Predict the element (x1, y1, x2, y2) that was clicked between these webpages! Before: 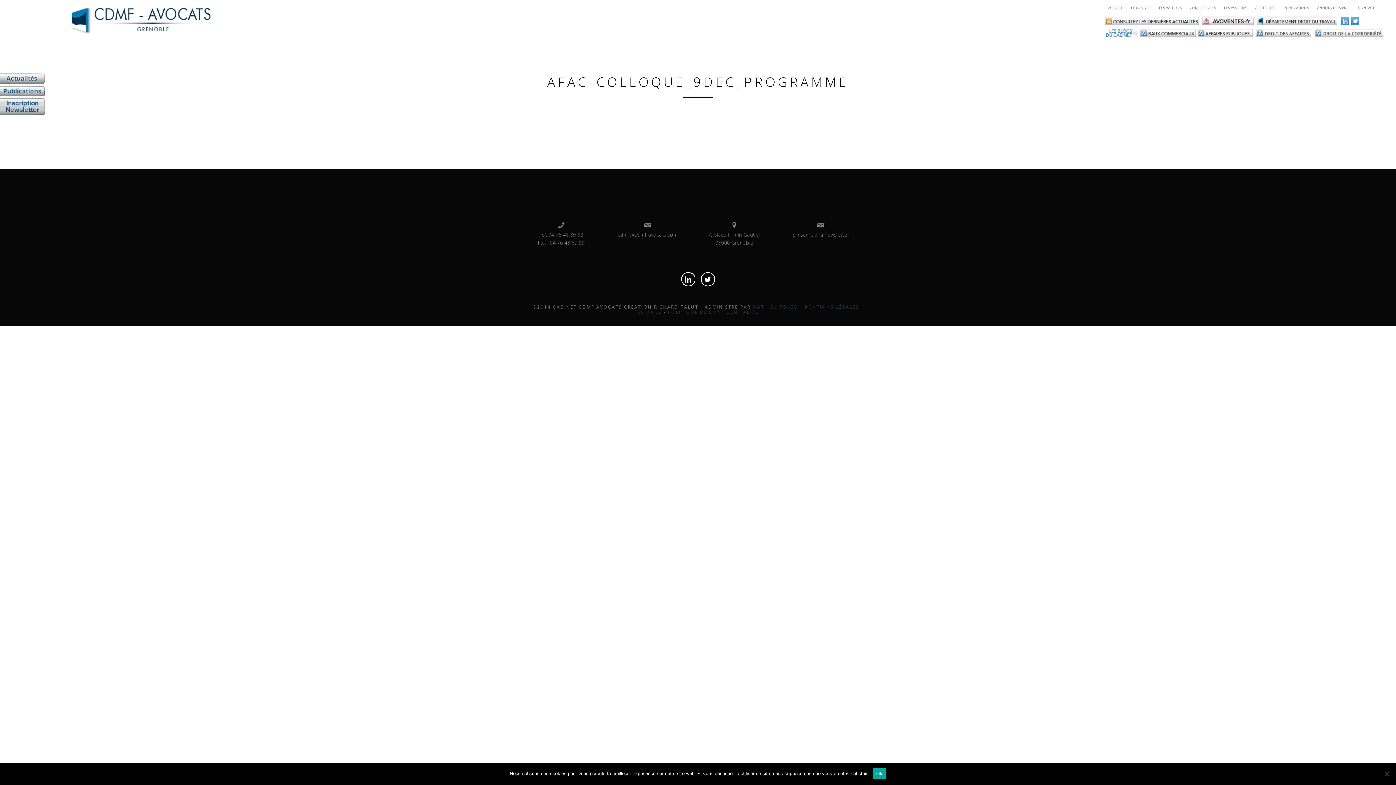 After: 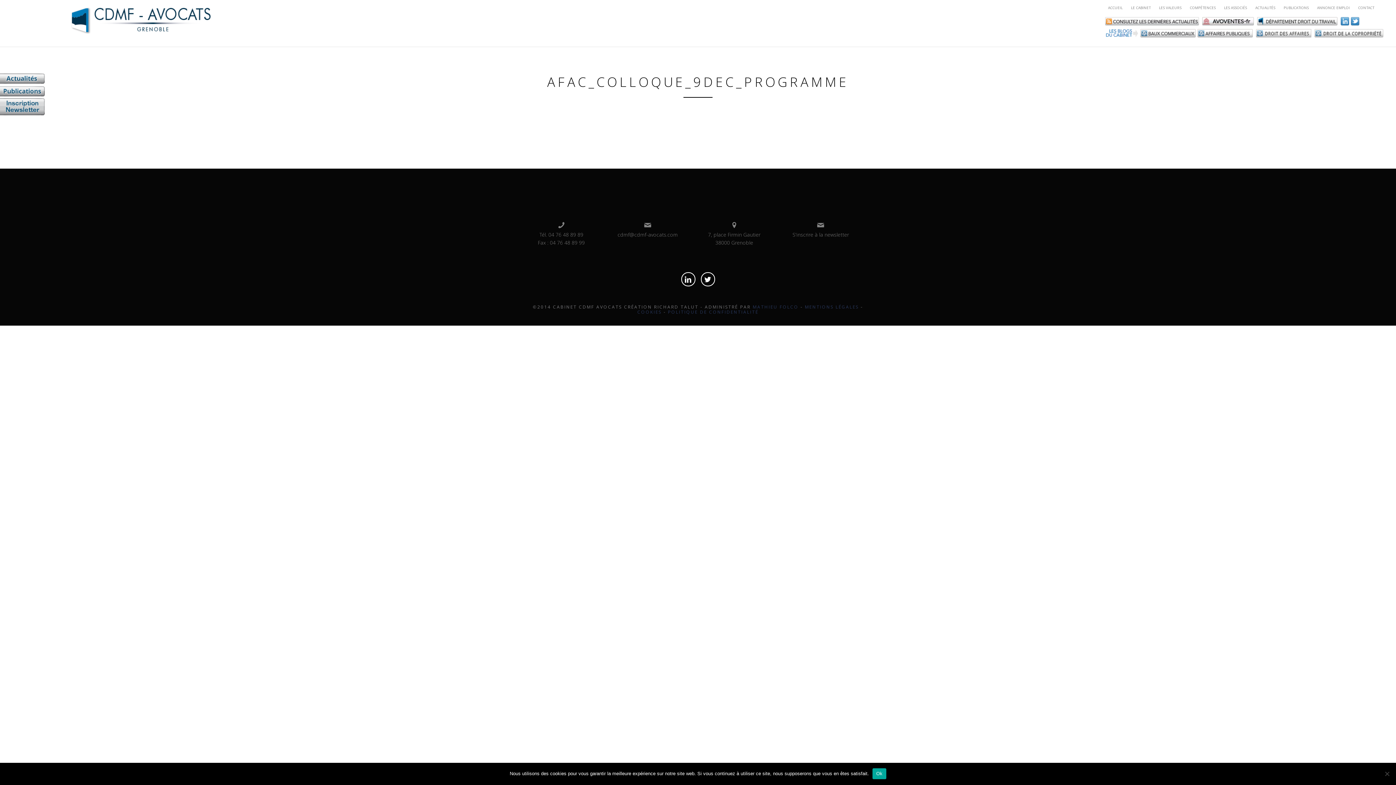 Action: bbox: (1351, 18, 1361, 26)